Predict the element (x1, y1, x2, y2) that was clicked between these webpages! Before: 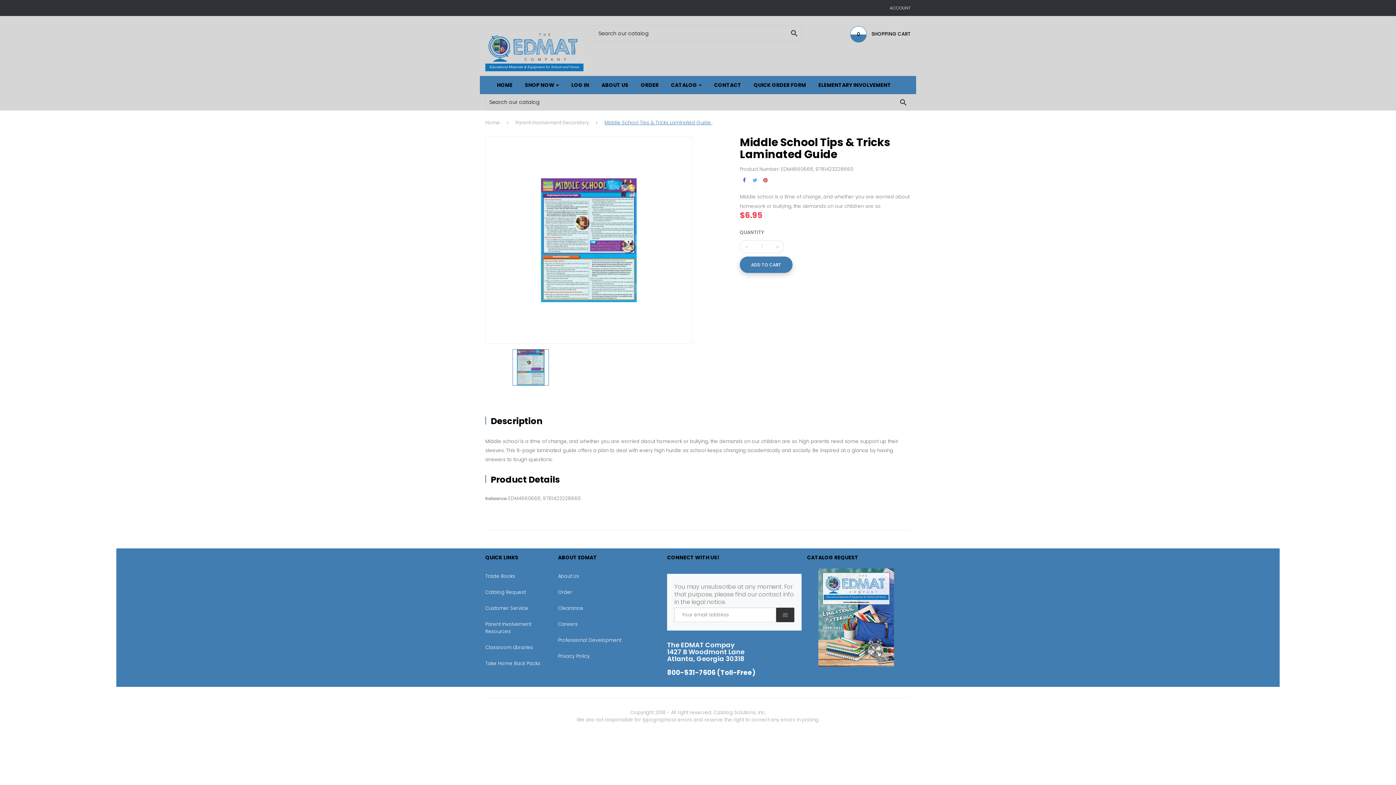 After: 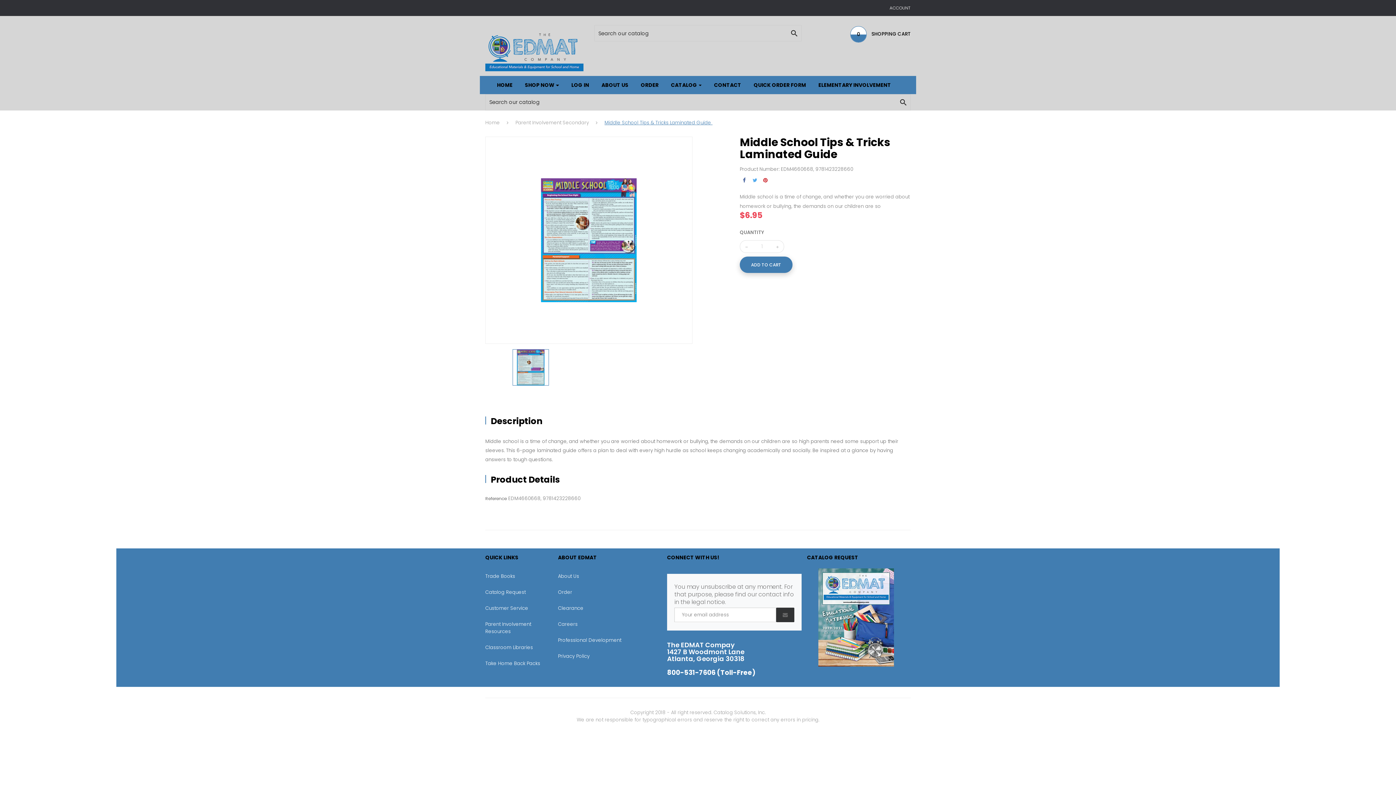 Action: label: Middle School Tips & Tricks Laminated Guide  bbox: (604, 119, 712, 126)